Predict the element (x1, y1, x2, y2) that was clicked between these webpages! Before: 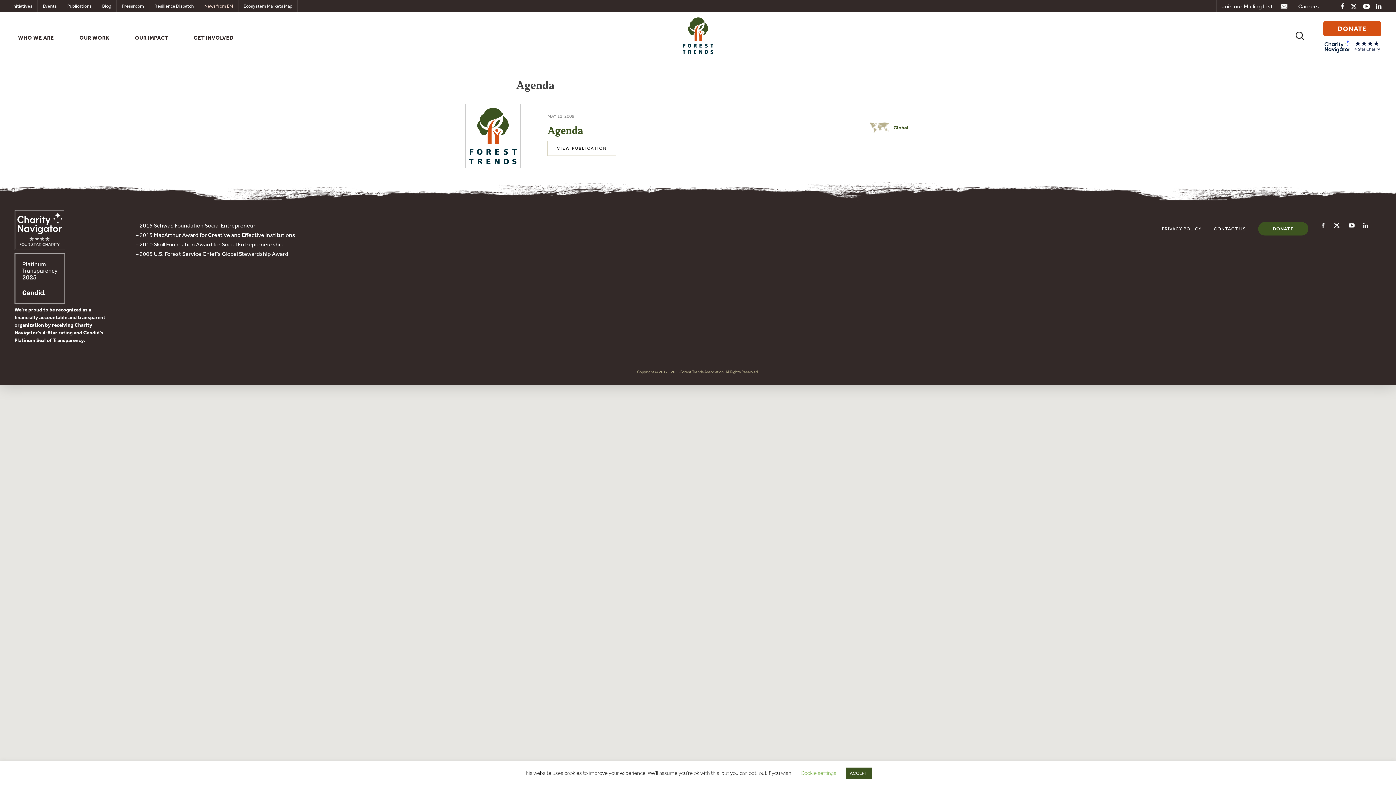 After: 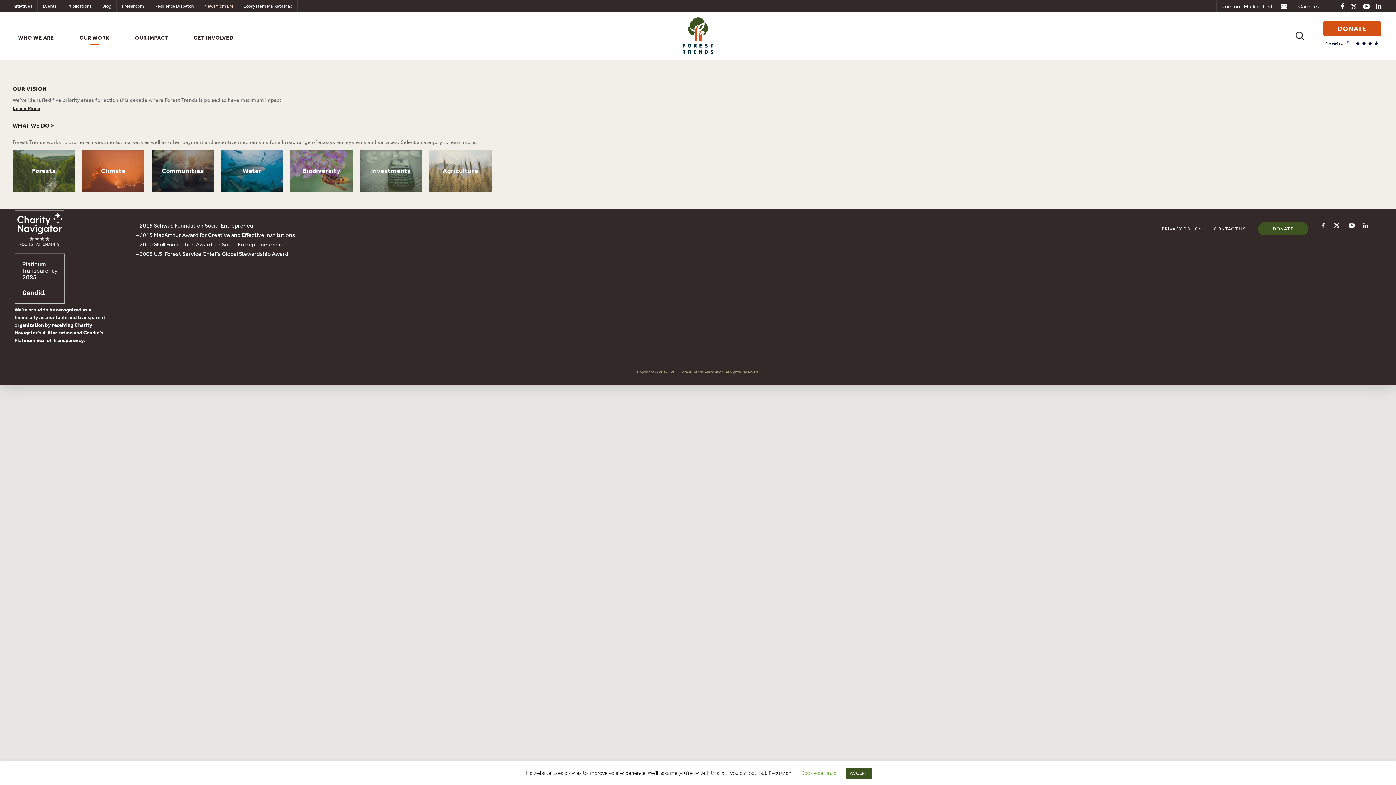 Action: label: OUR WORK bbox: (75, 30, 113, 45)